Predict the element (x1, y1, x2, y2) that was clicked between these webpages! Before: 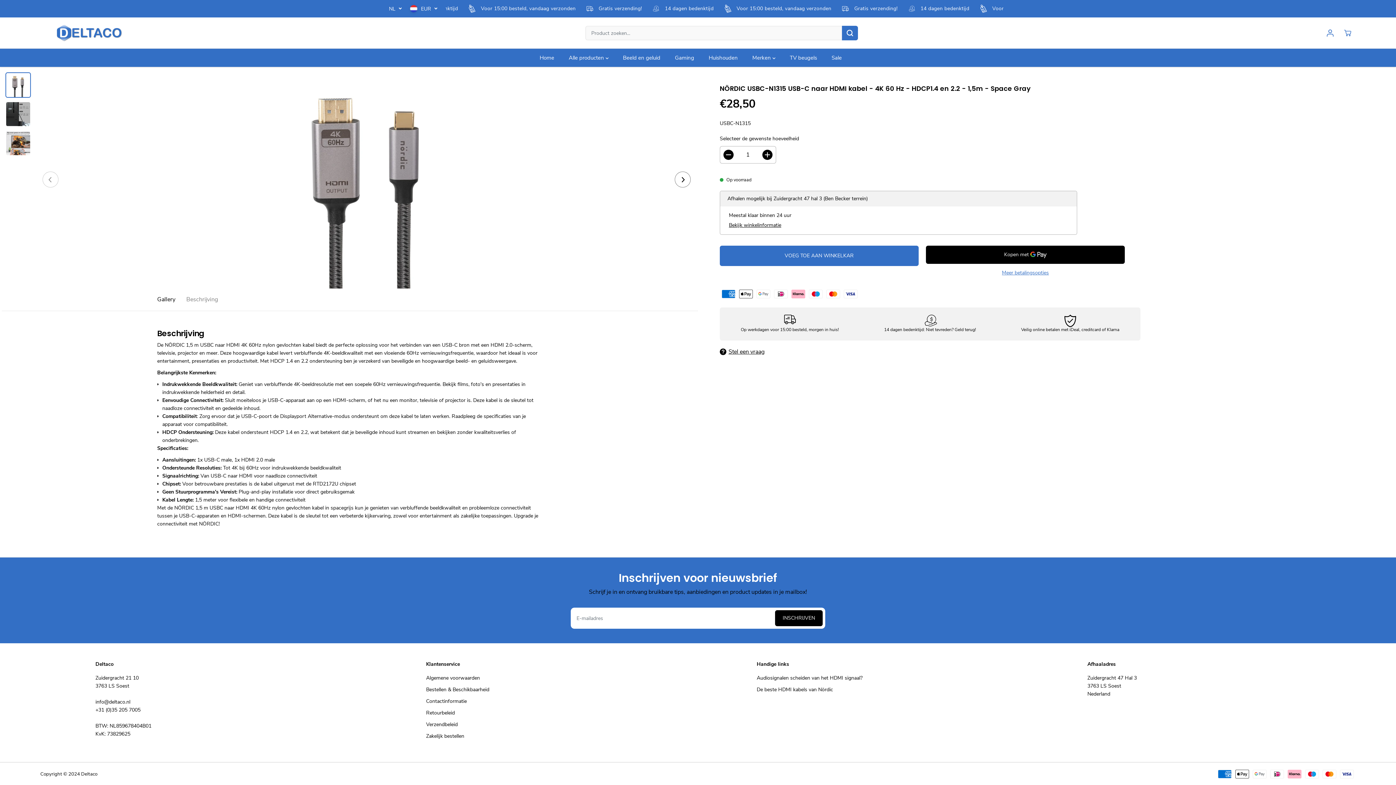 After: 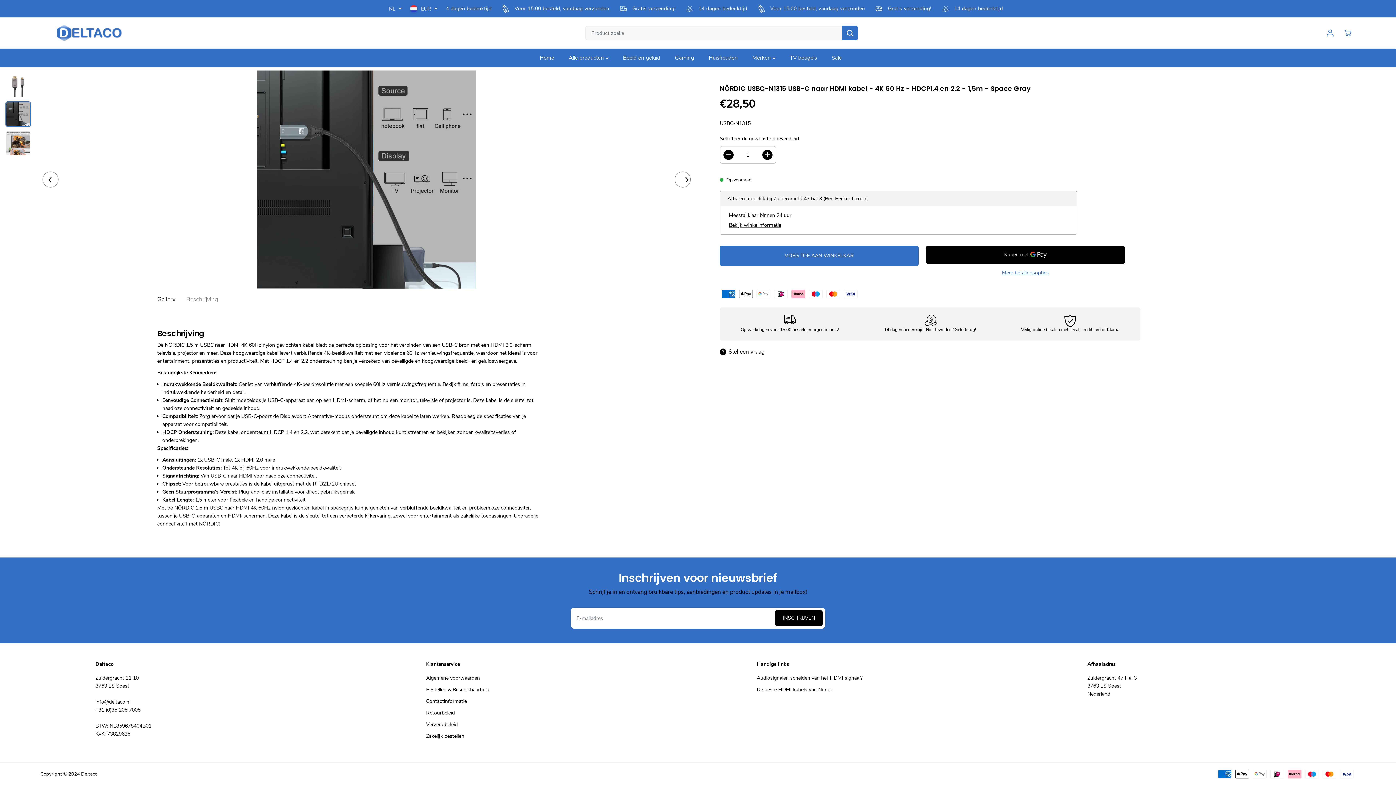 Action: label: Next bbox: (674, 171, 690, 187)